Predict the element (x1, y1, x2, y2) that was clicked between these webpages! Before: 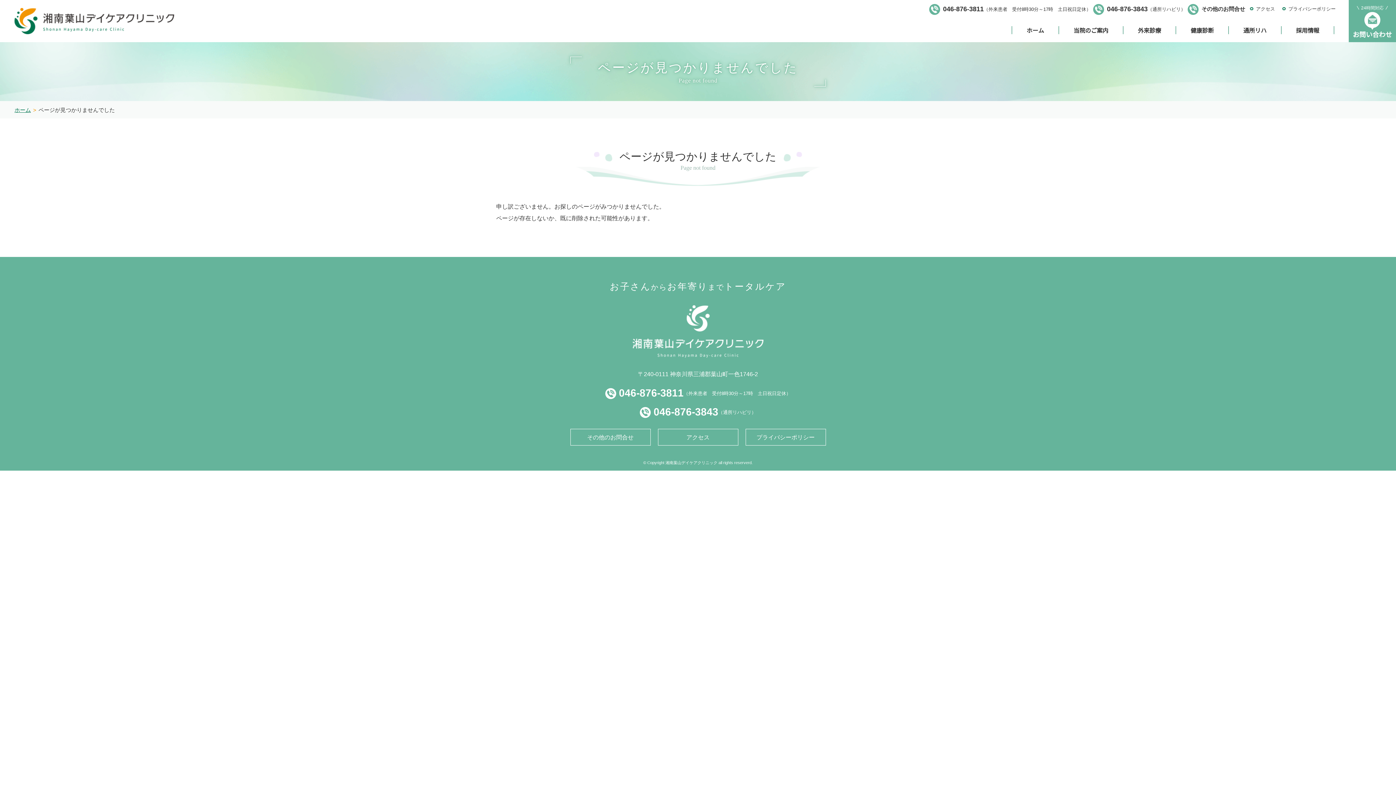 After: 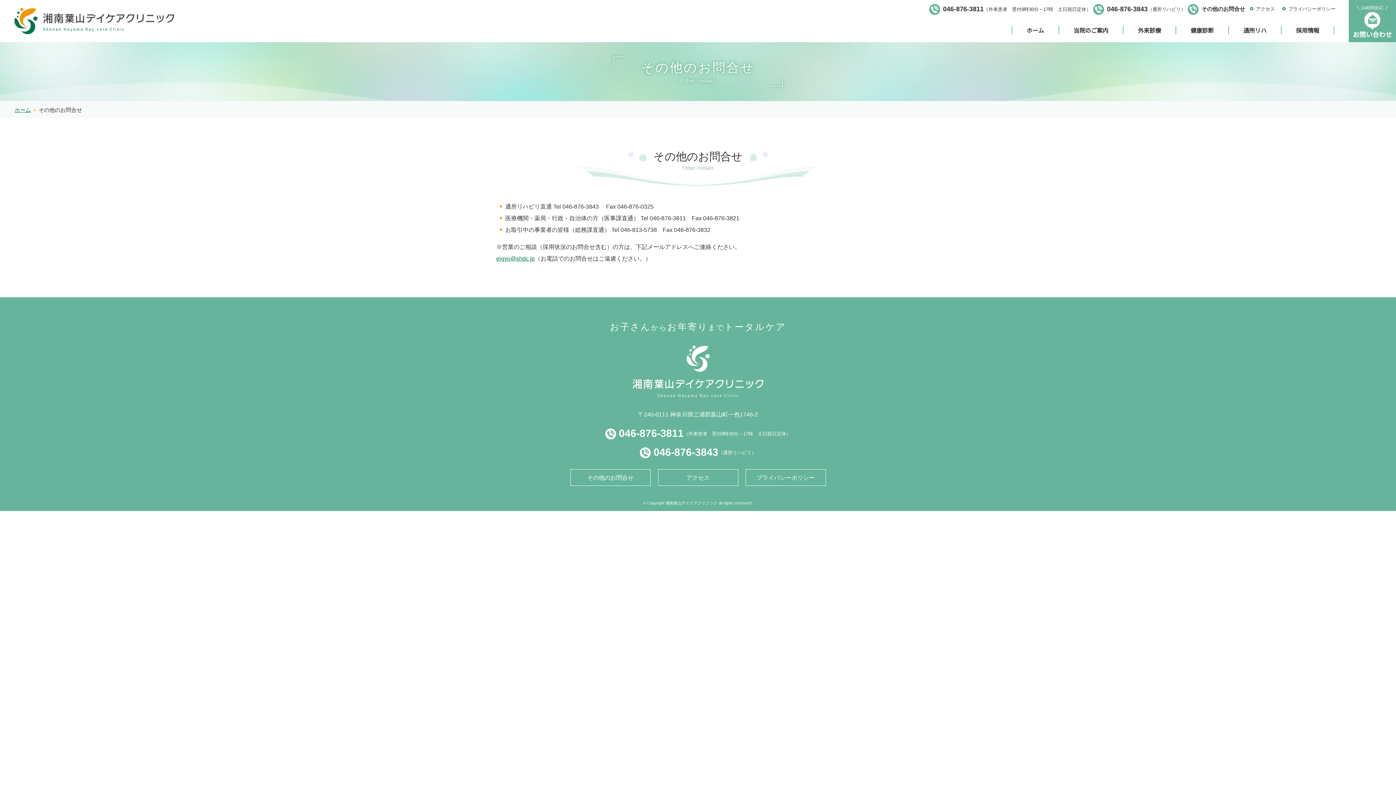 Action: label: その他のお問合せ bbox: (1201, 3, 1245, 14)